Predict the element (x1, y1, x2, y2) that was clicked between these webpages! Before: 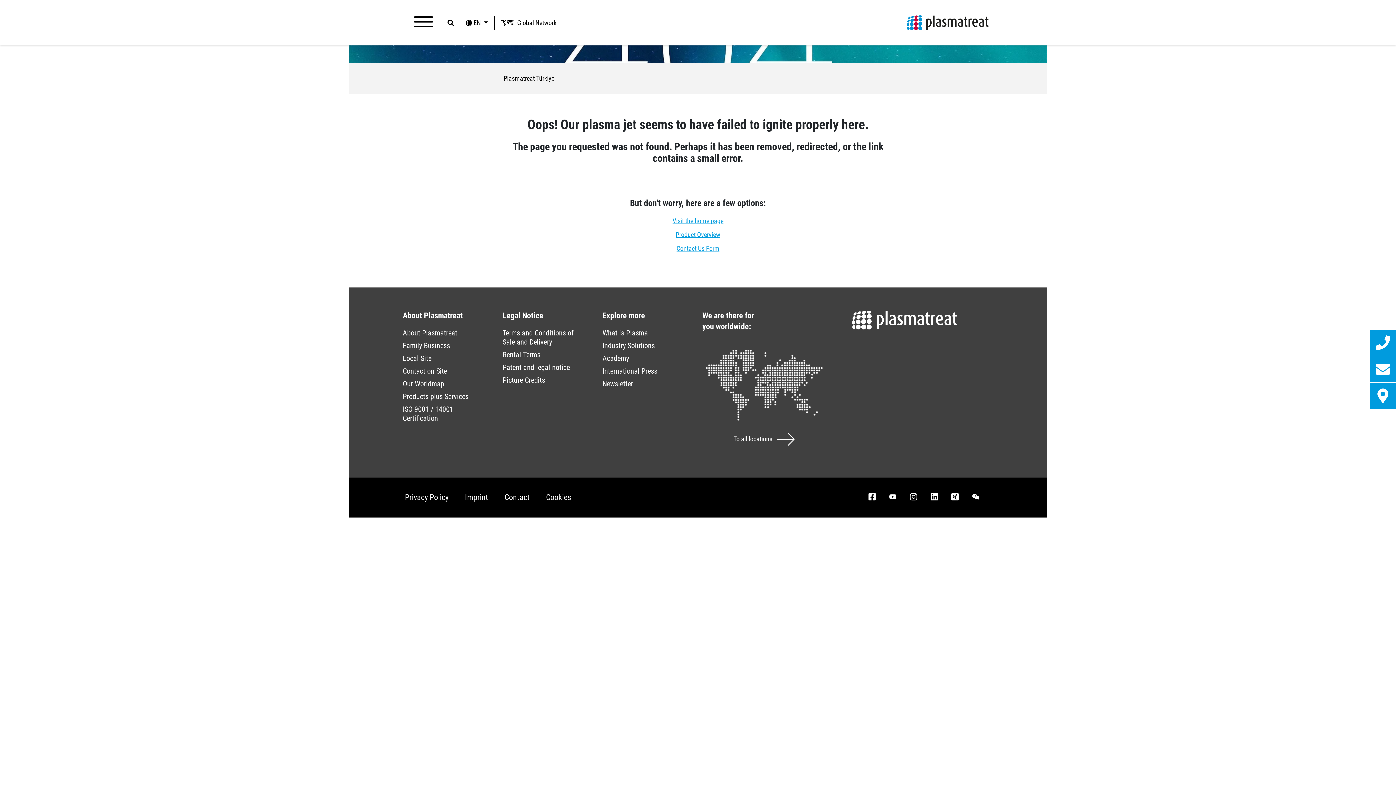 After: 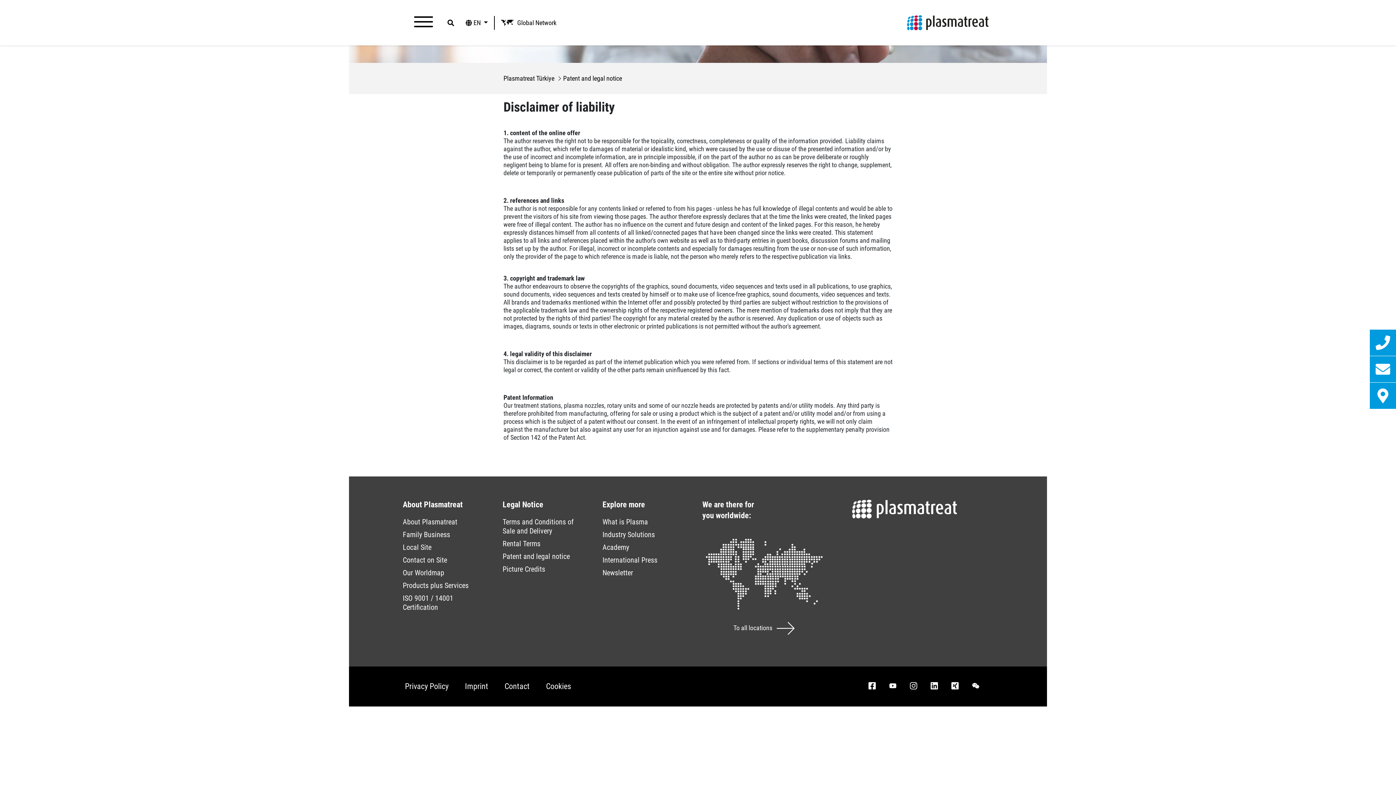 Action: bbox: (502, 363, 570, 372) label: Patent and legal notice